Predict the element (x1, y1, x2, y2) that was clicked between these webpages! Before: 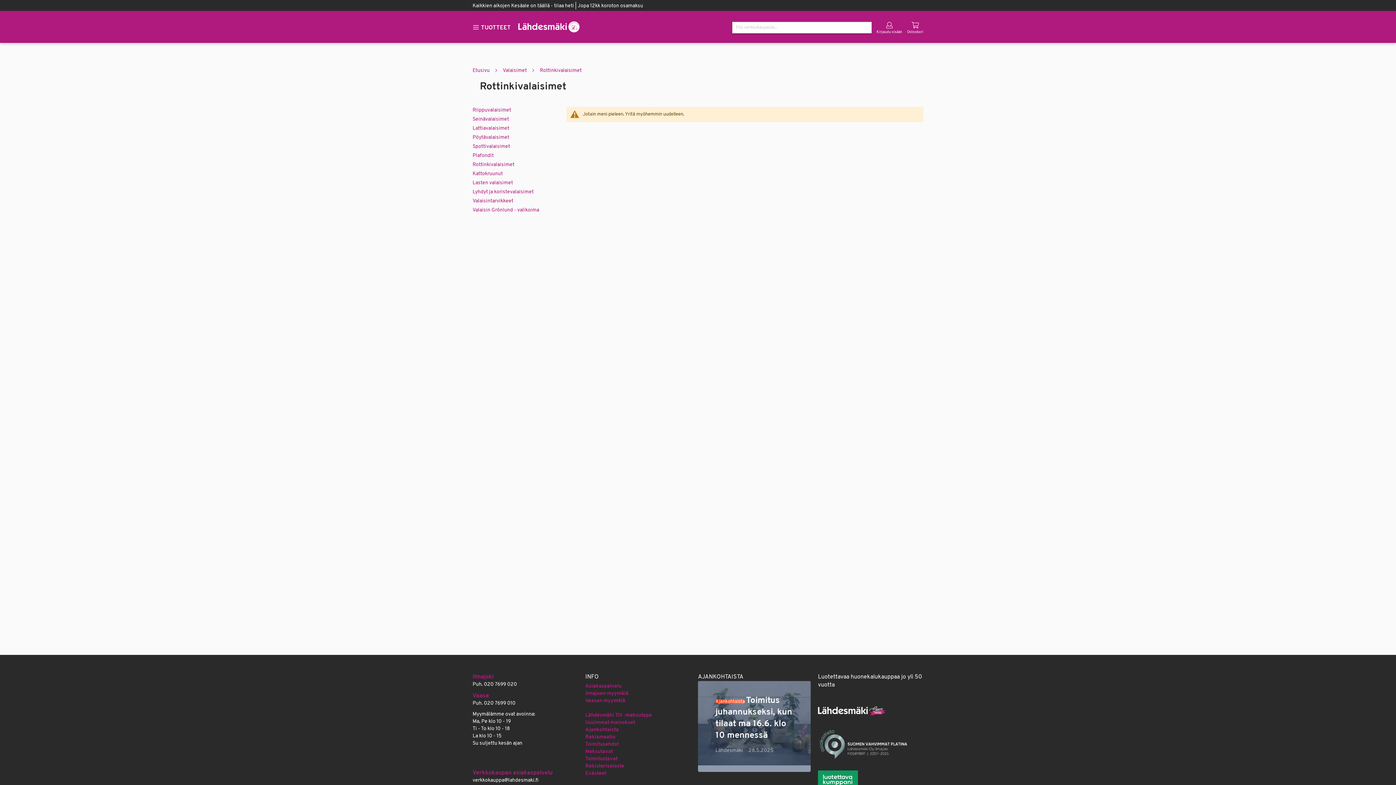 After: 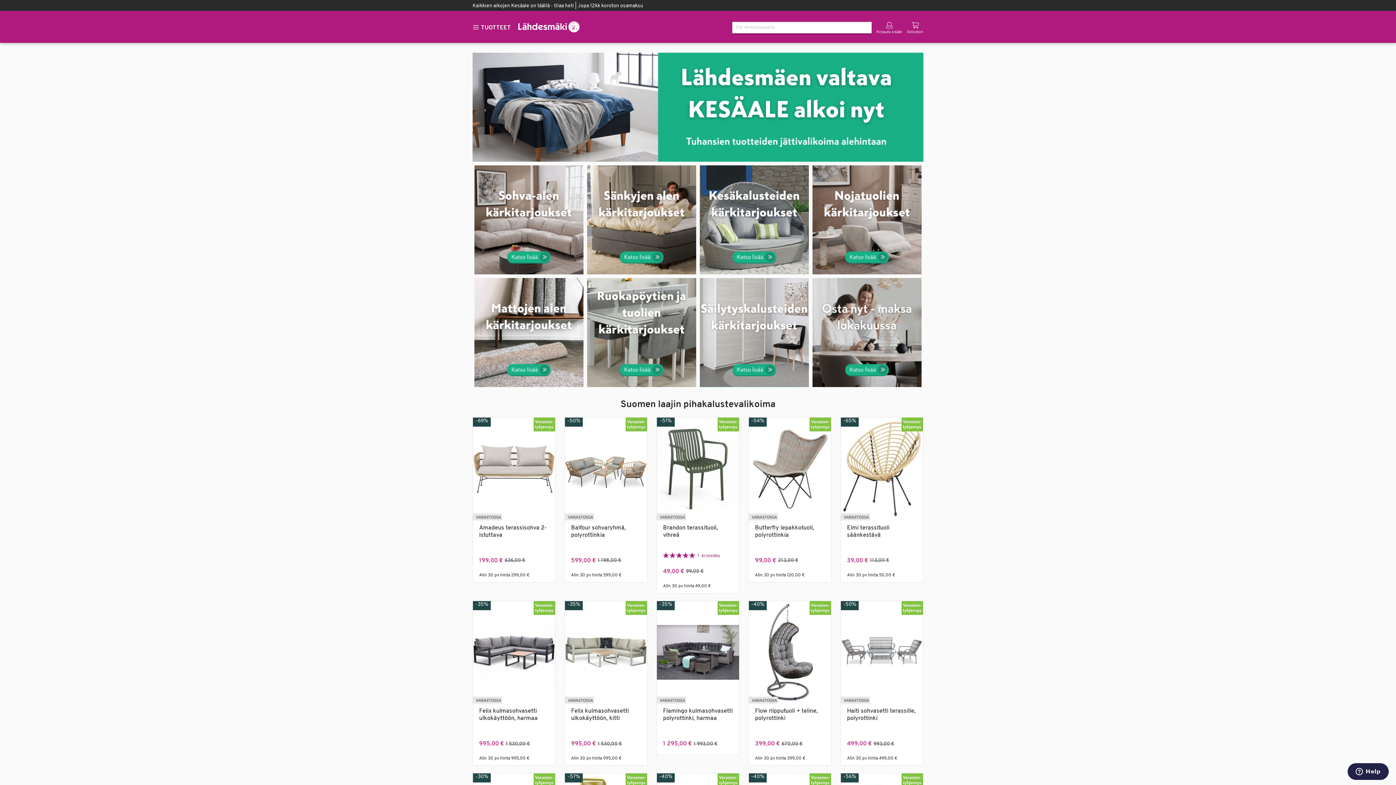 Action: bbox: (518, 21, 580, 32)